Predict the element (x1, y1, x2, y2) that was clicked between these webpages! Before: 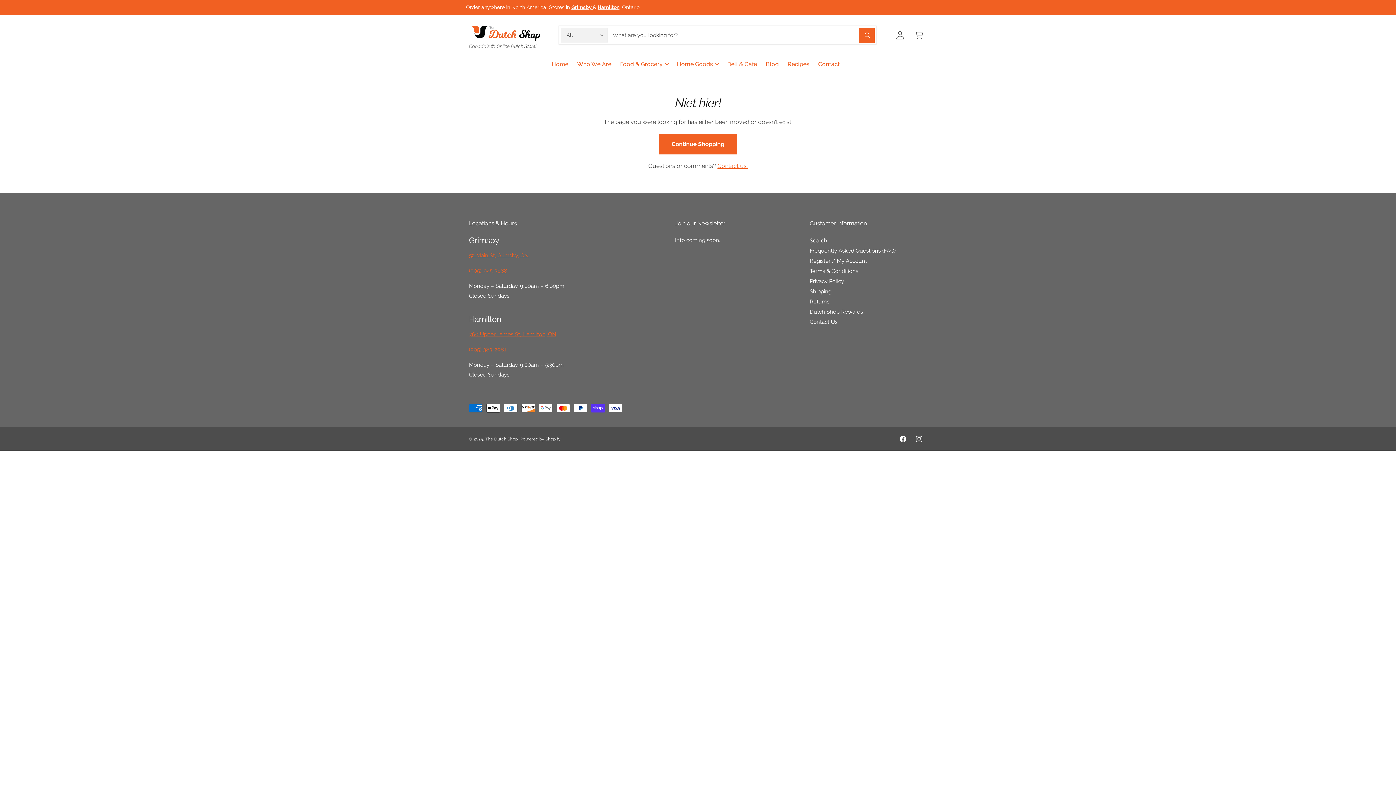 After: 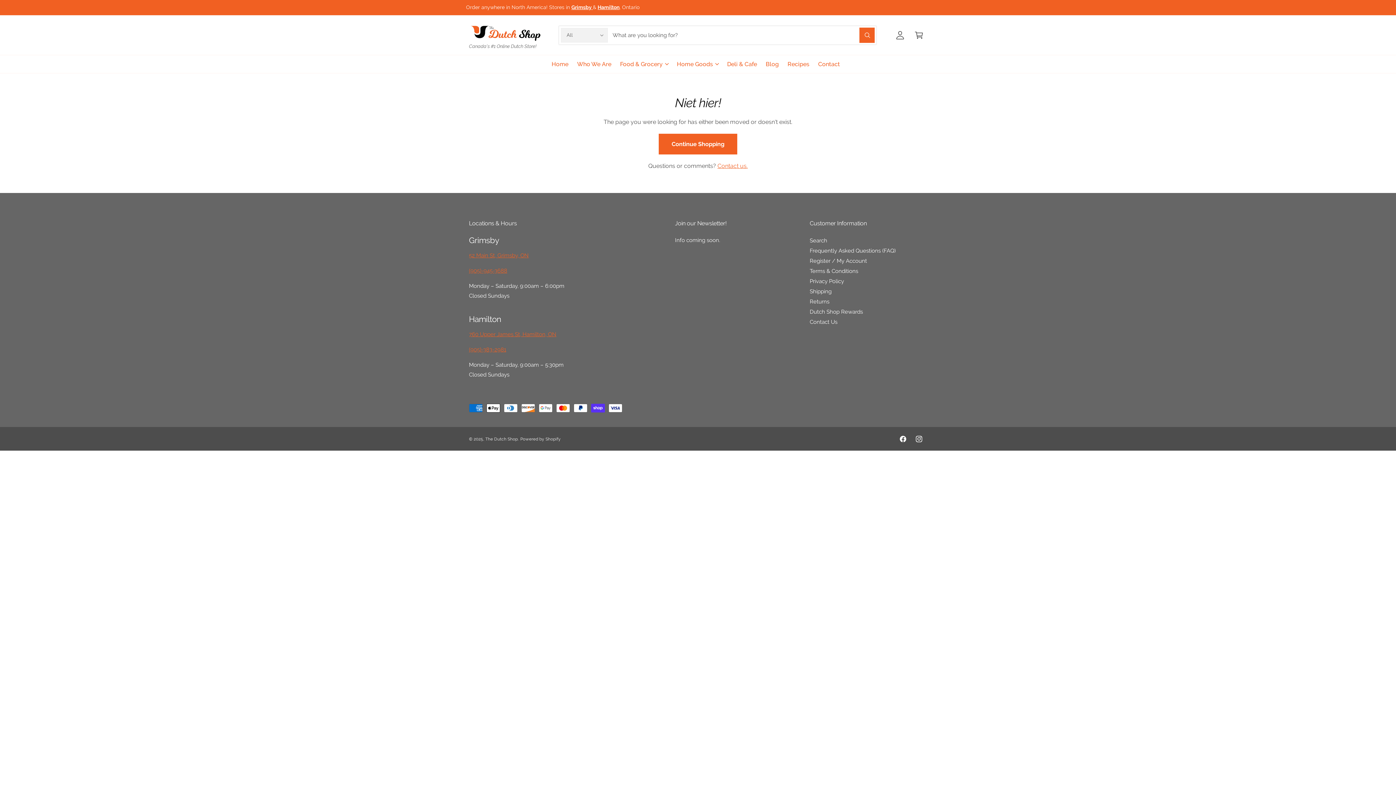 Action: bbox: (571, 4, 593, 10) label: Grimsby 